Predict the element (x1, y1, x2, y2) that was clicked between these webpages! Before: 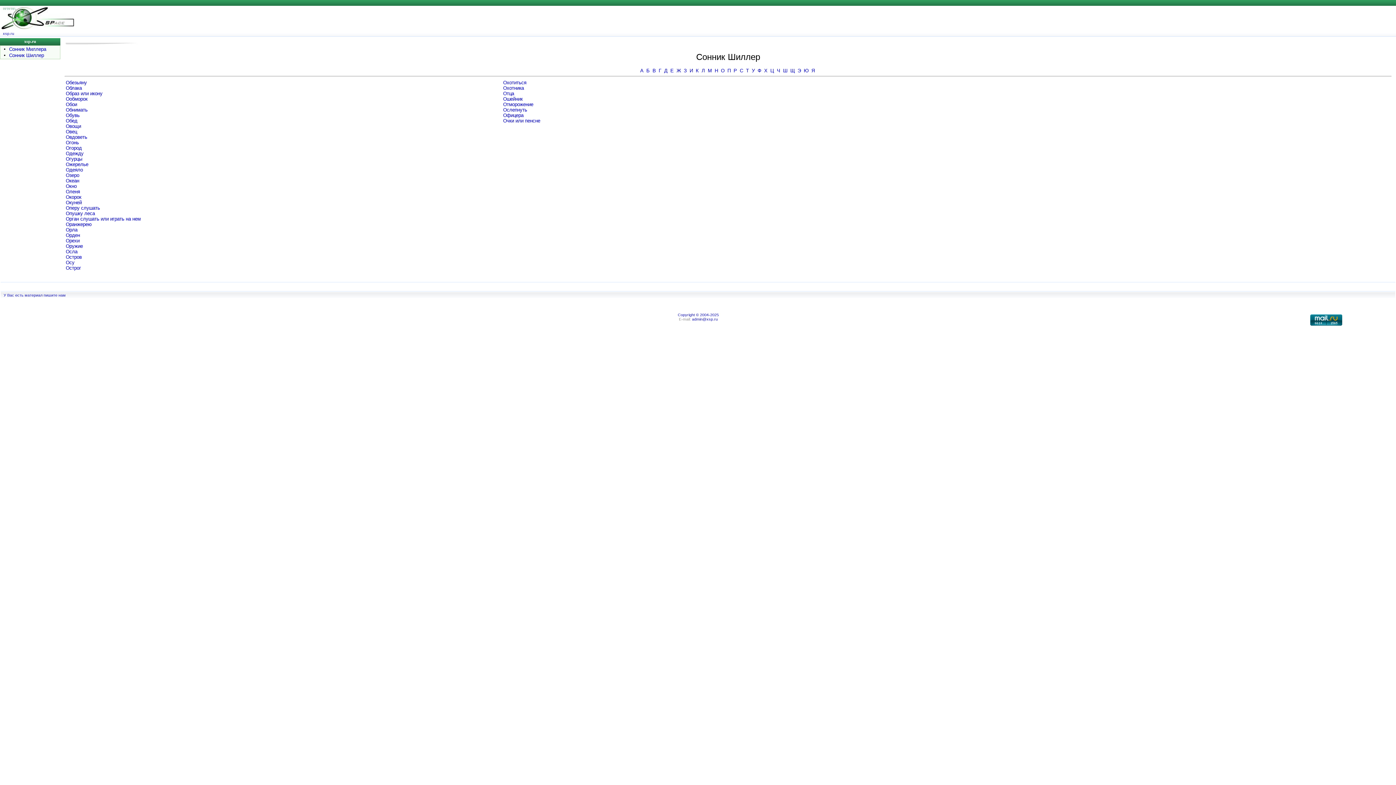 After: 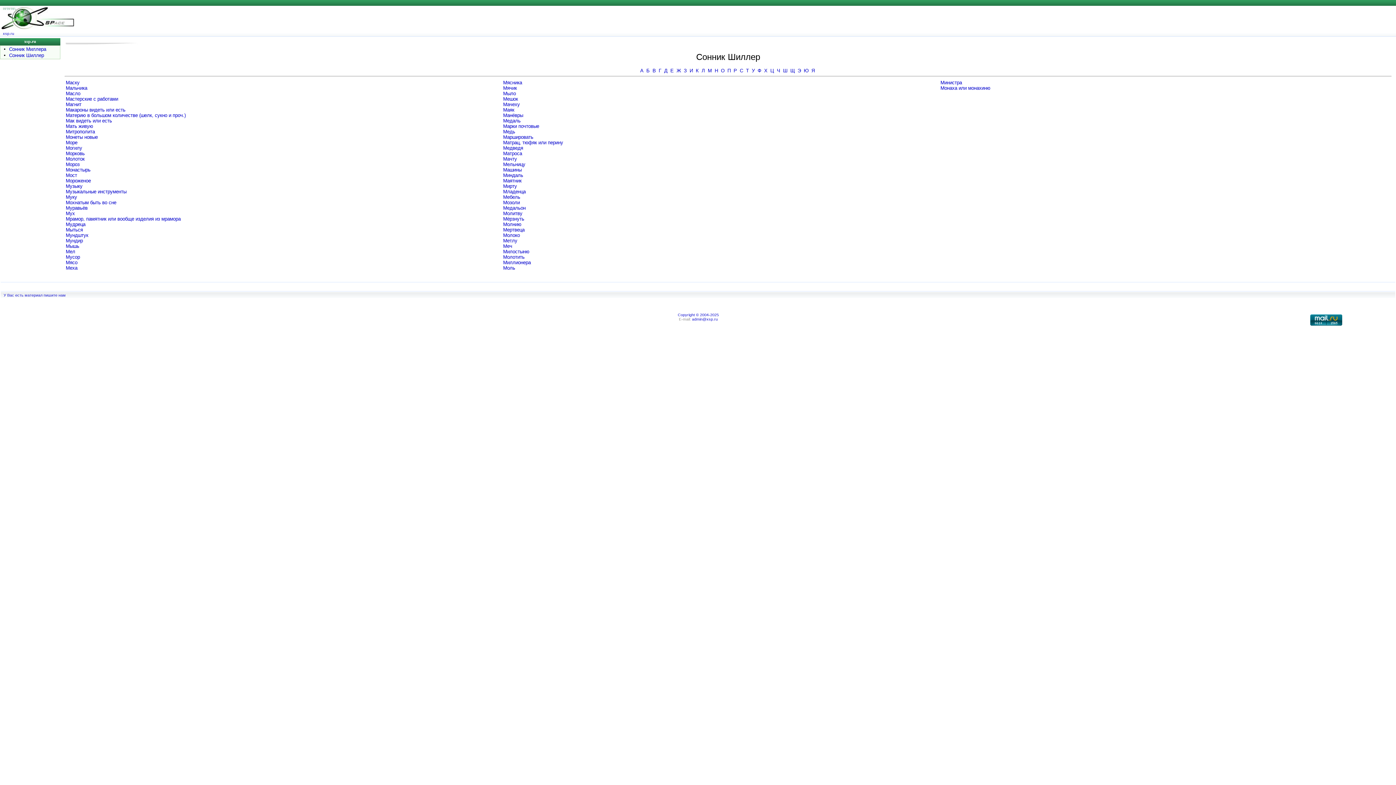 Action: bbox: (708, 68, 712, 73) label: М